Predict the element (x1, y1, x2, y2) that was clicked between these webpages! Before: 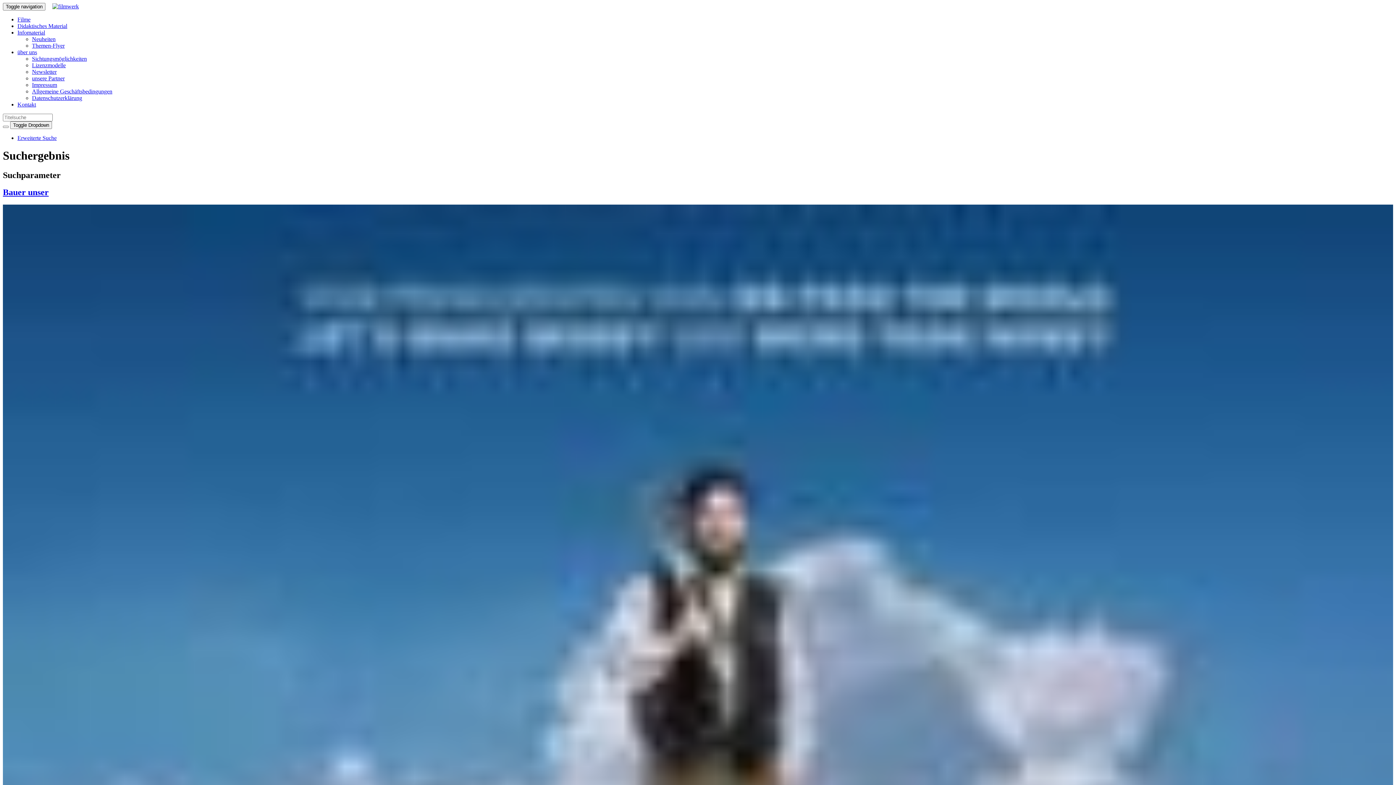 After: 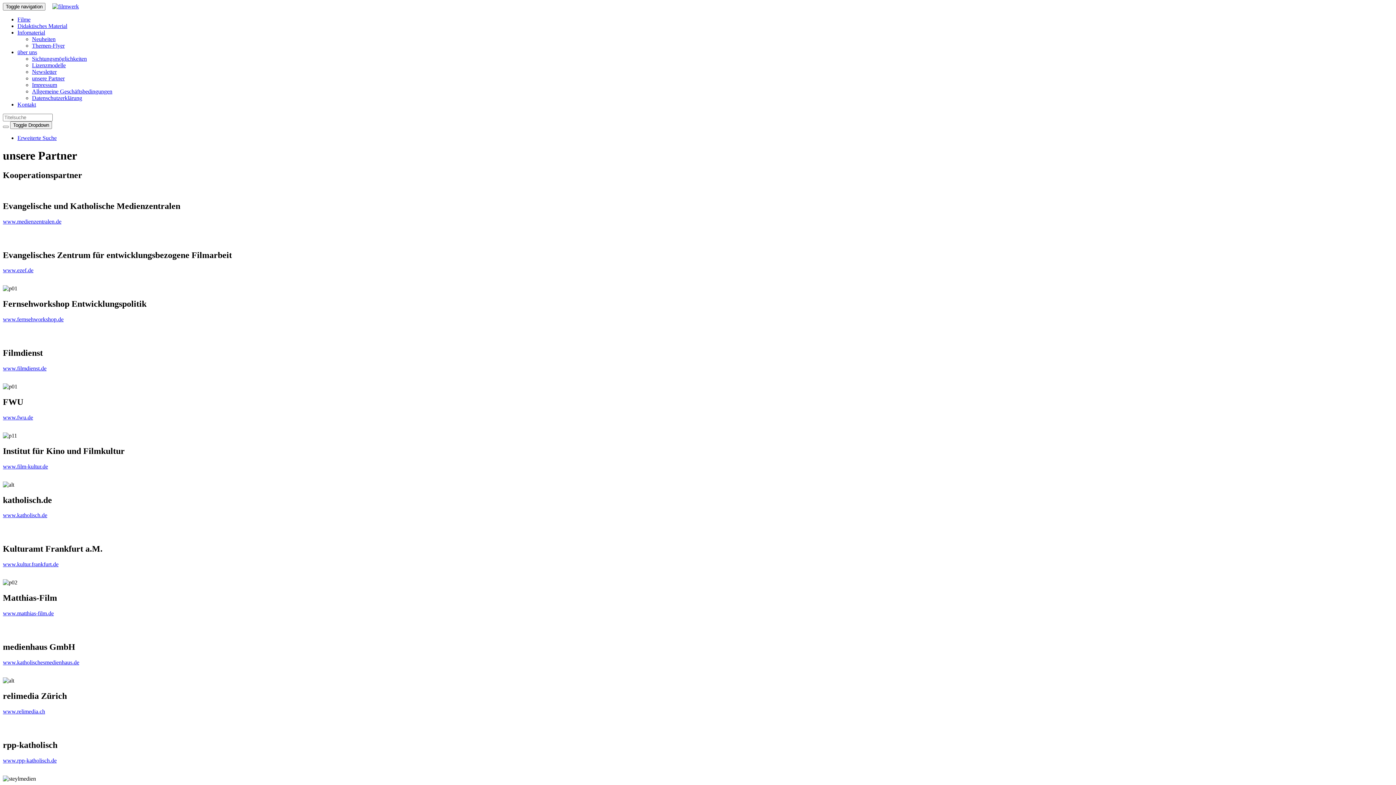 Action: label: unsere Partner bbox: (32, 75, 64, 81)